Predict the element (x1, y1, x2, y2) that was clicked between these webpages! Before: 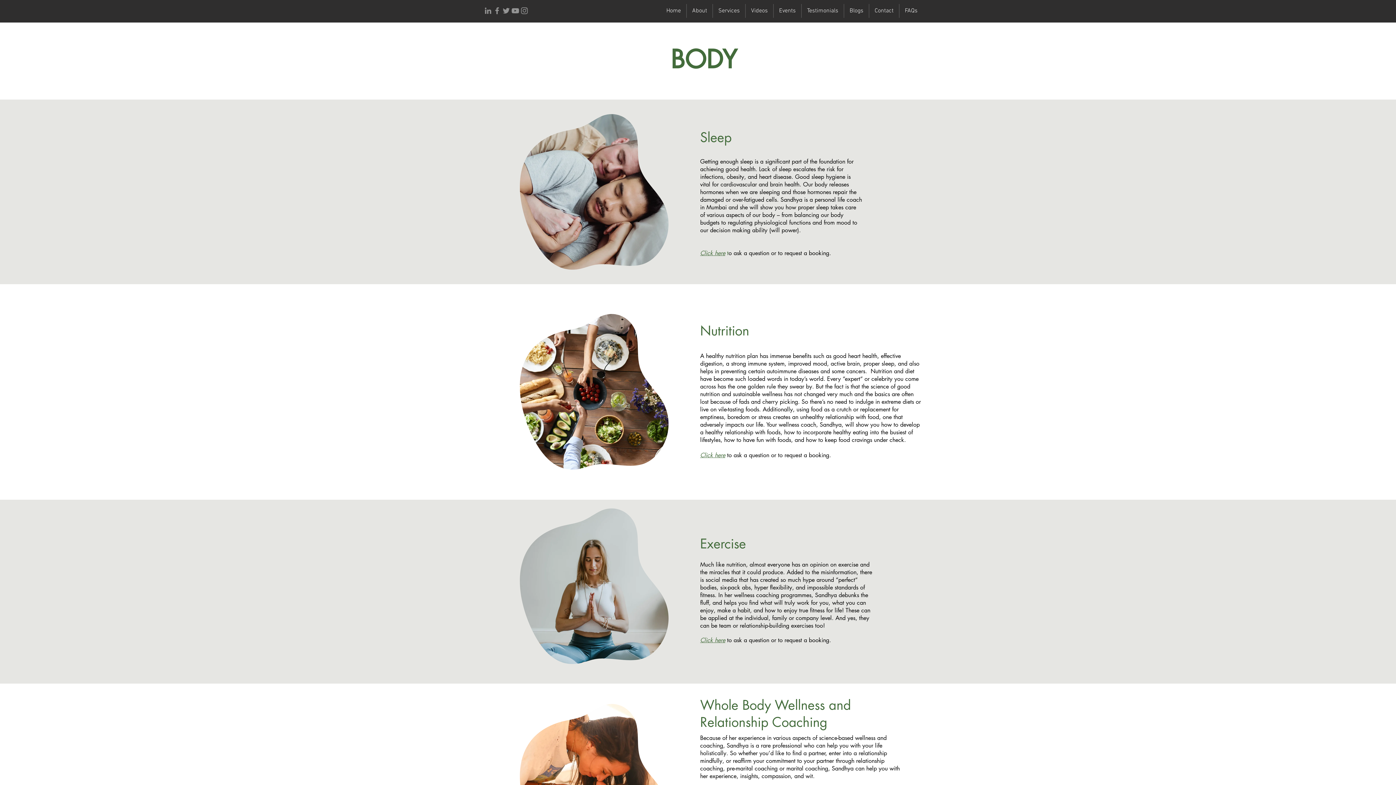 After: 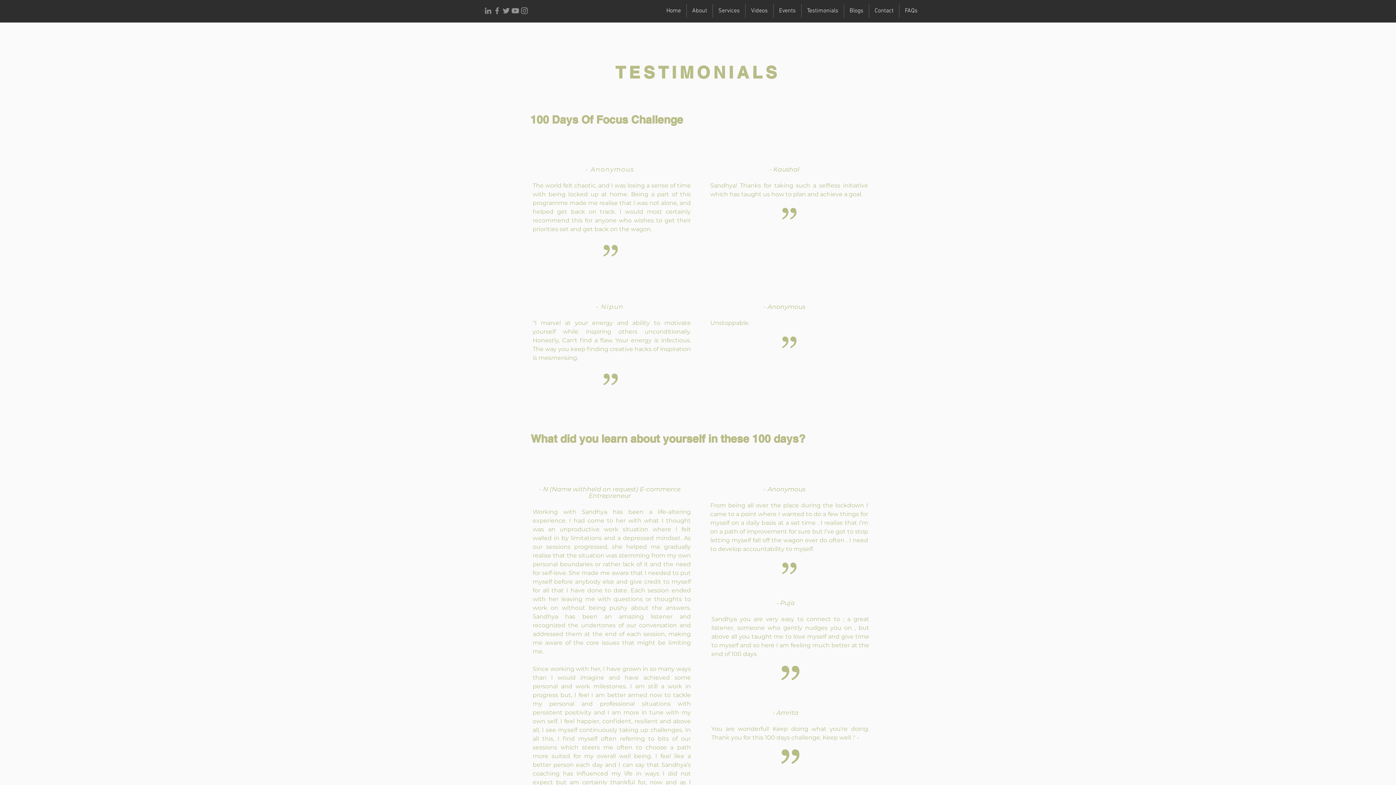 Action: label: Testimonials bbox: (801, 4, 844, 17)